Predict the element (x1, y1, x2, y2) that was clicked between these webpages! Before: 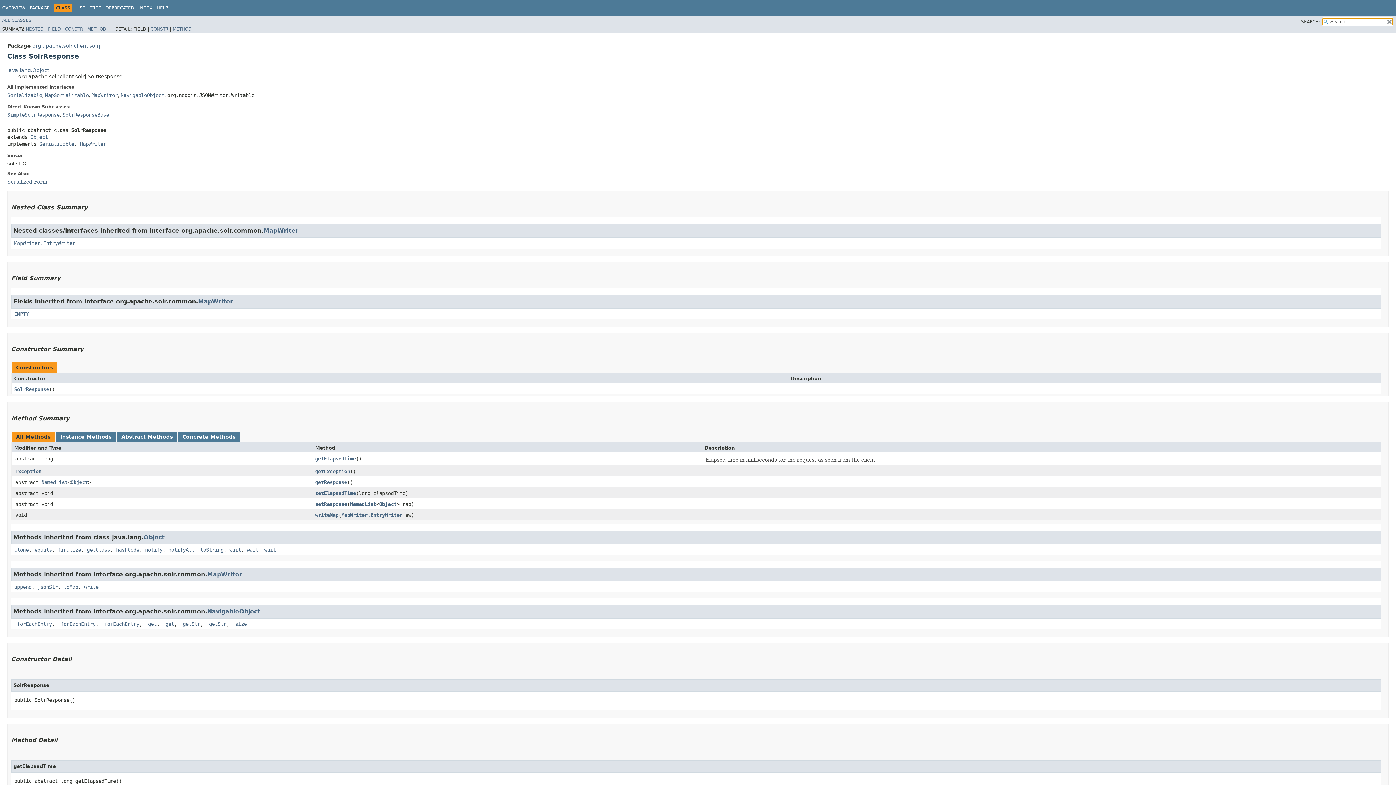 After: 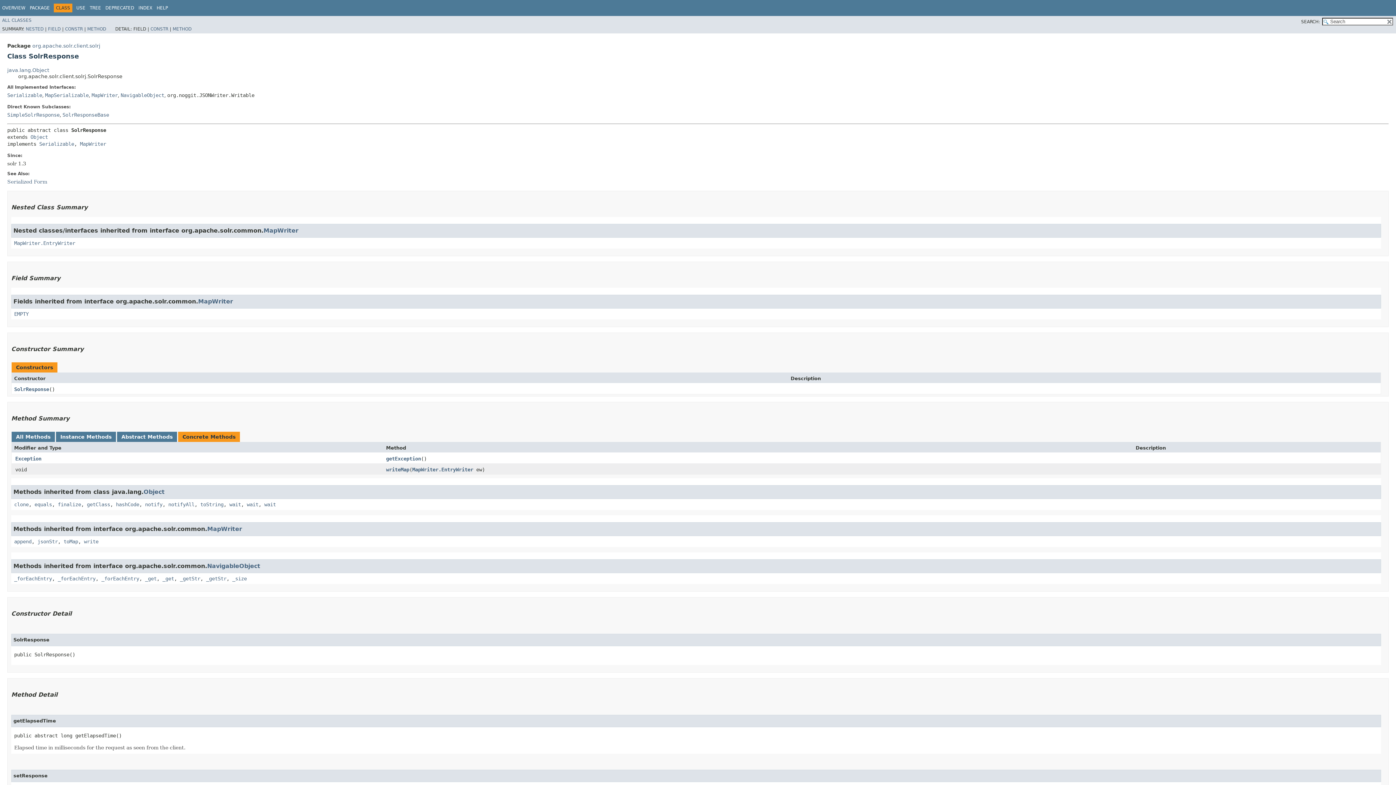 Action: bbox: (182, 434, 235, 439) label: Concrete Methods